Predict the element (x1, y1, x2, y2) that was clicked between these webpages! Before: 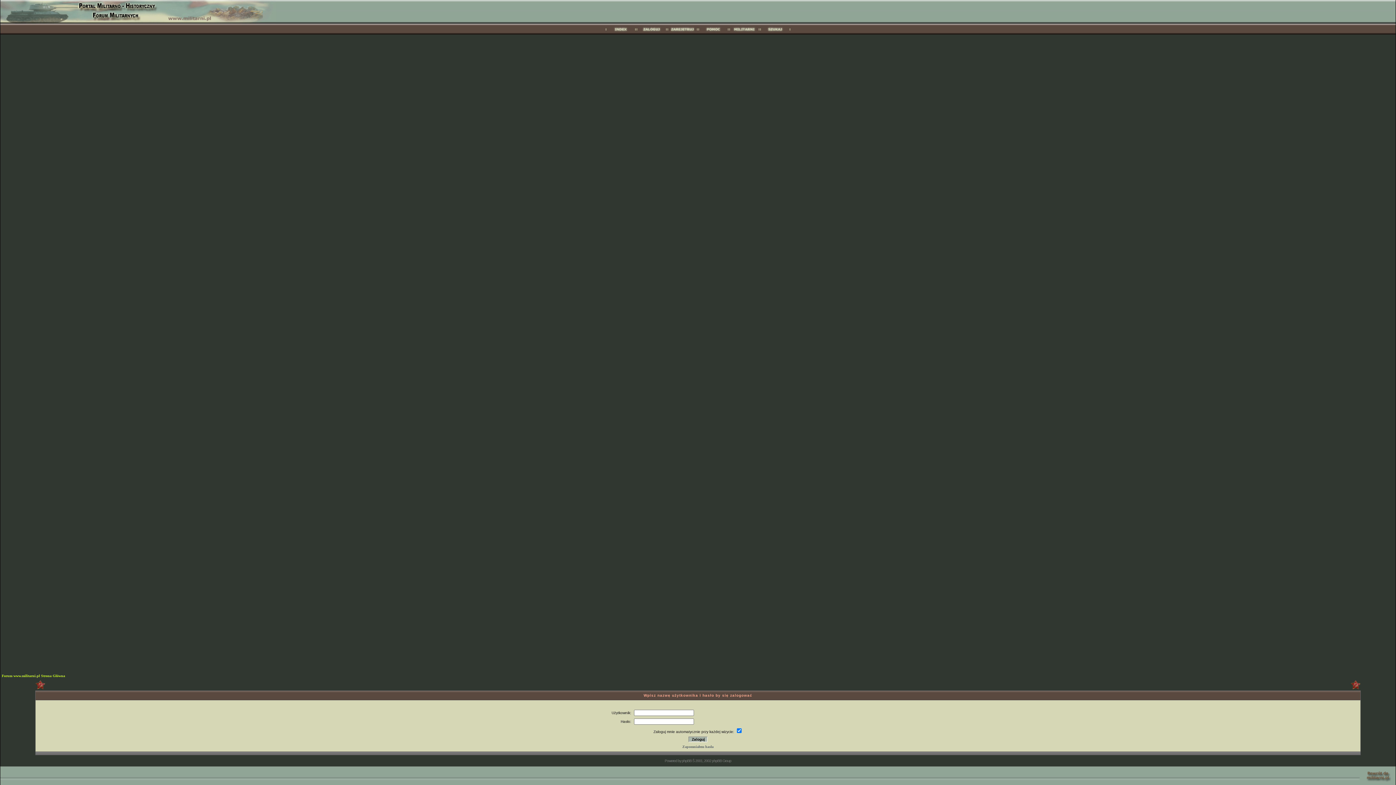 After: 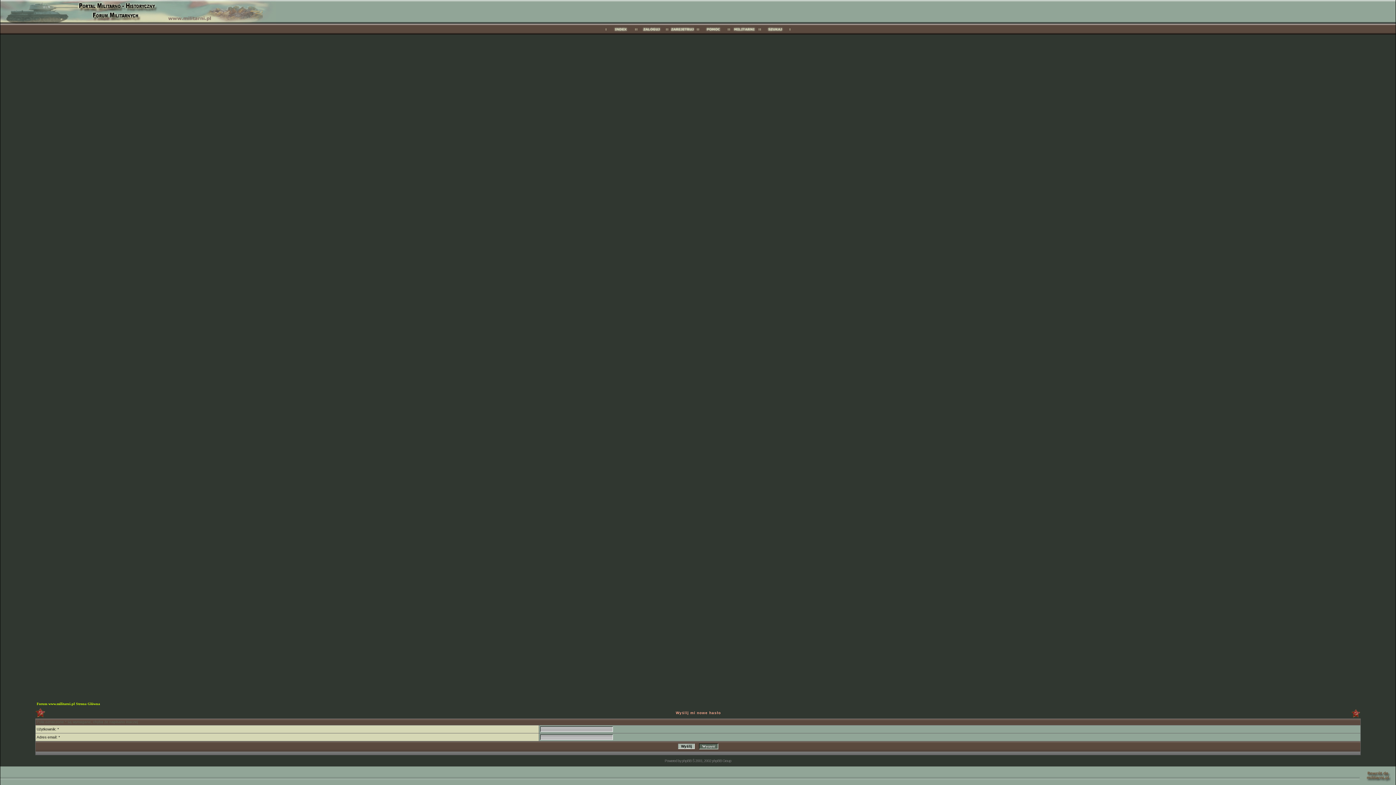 Action: label: Zapomniałem hasła bbox: (682, 745, 713, 749)